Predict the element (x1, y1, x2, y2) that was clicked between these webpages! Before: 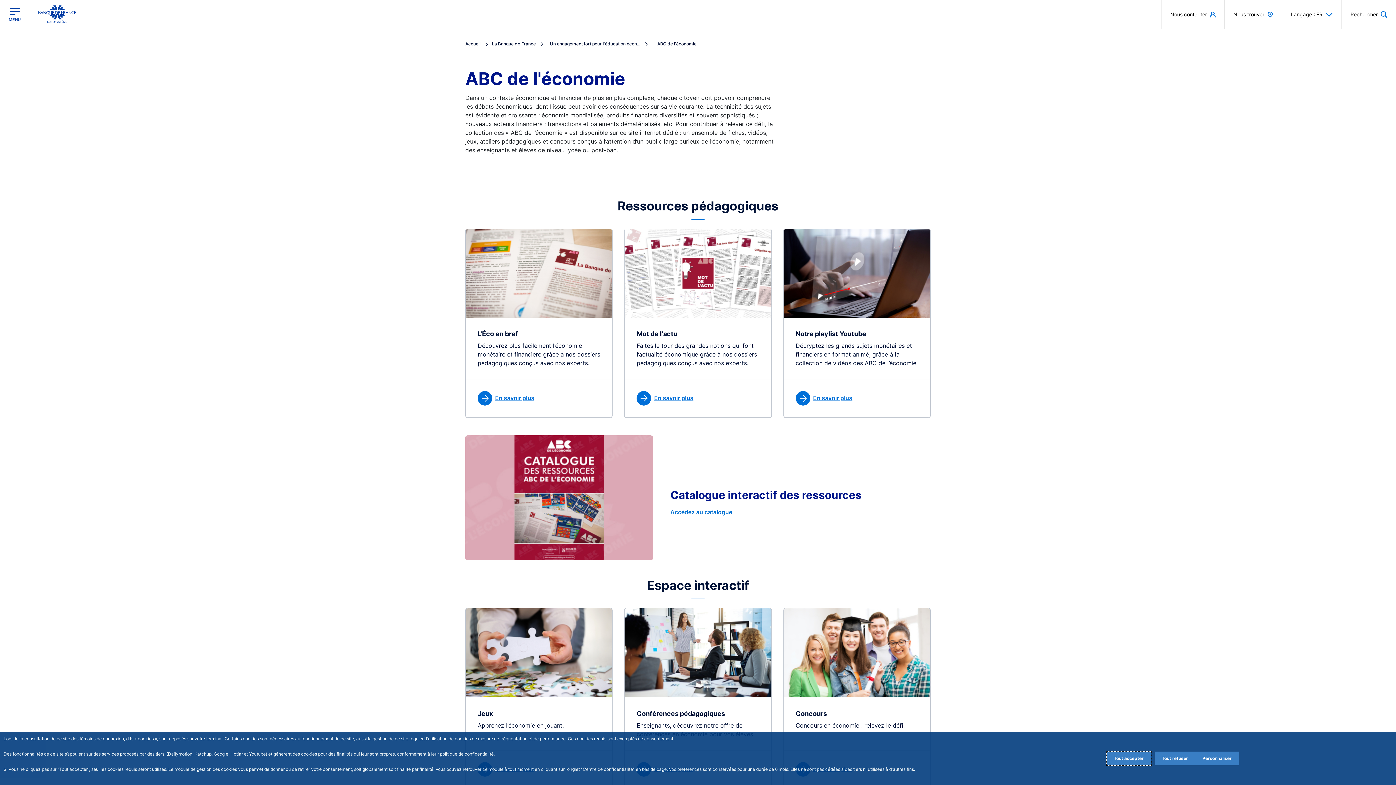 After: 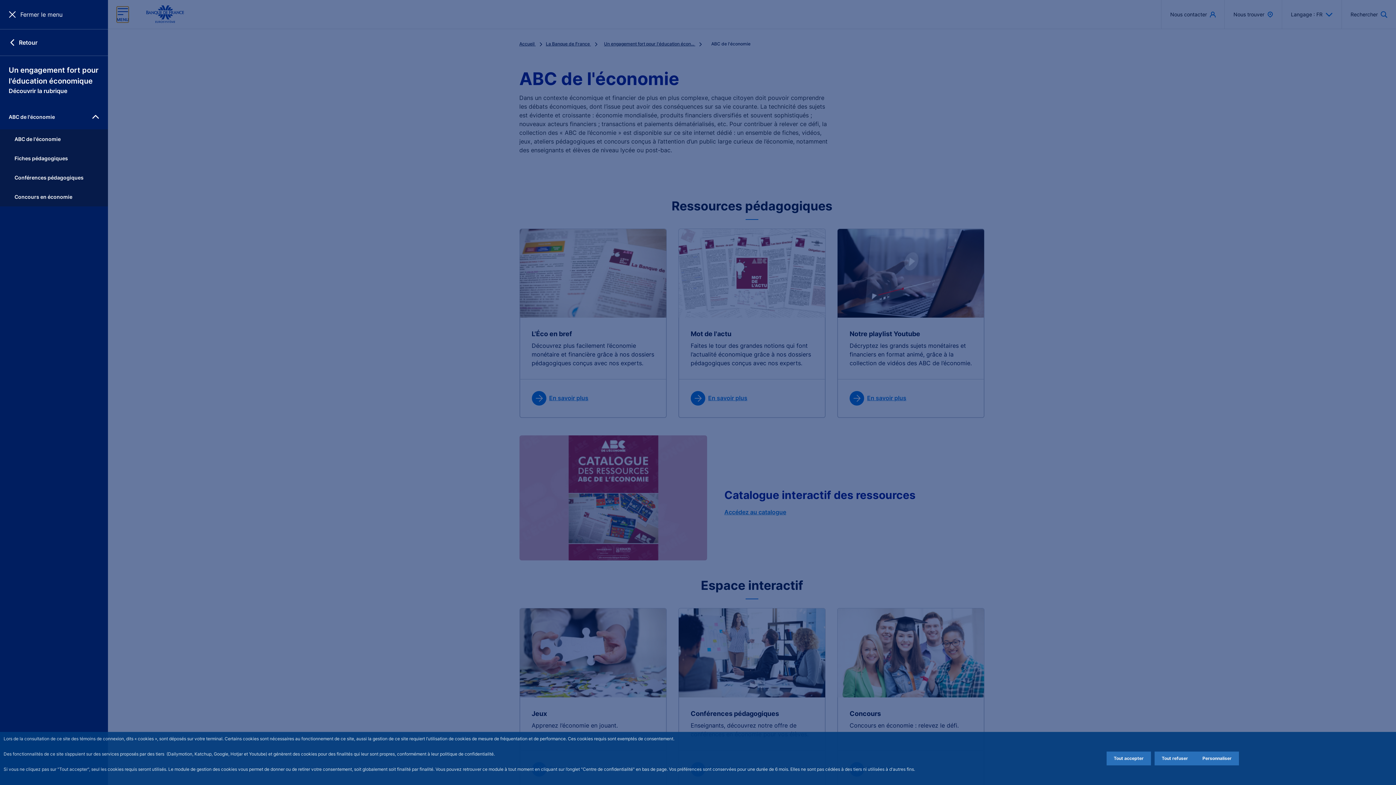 Action: label: Ouvrir le menu principal bbox: (8, 6, 20, 22)